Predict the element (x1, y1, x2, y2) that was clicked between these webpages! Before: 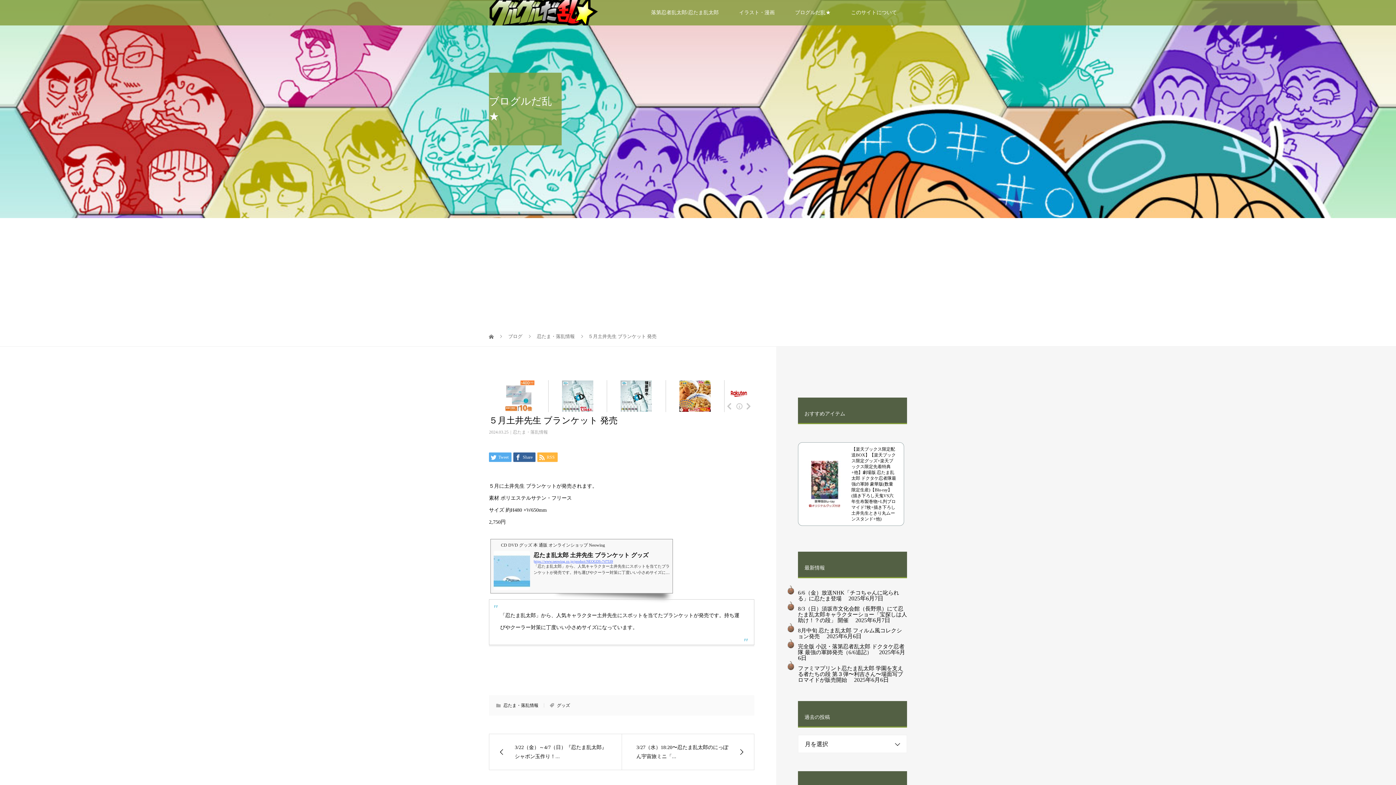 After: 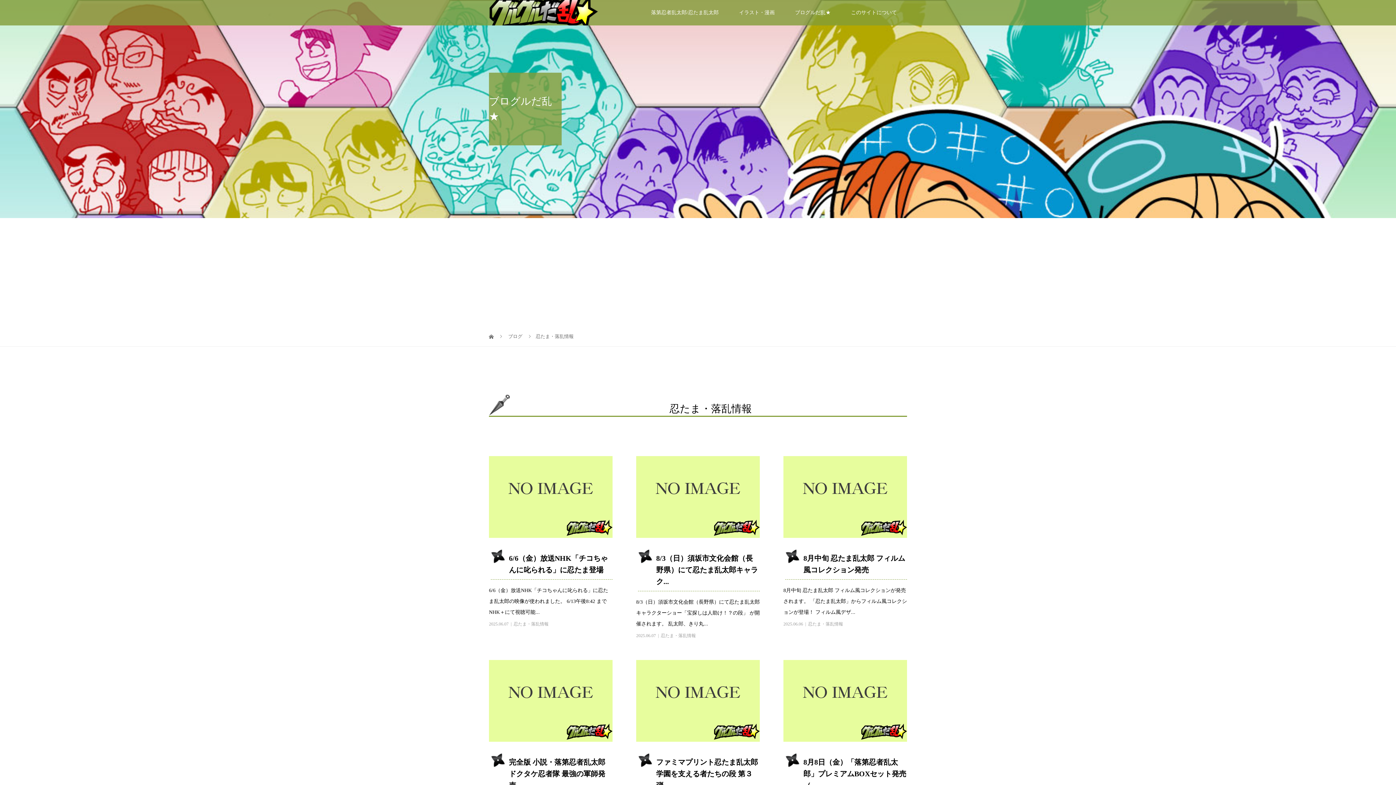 Action: bbox: (513, 429, 548, 434) label: 忍たま・落乱情報